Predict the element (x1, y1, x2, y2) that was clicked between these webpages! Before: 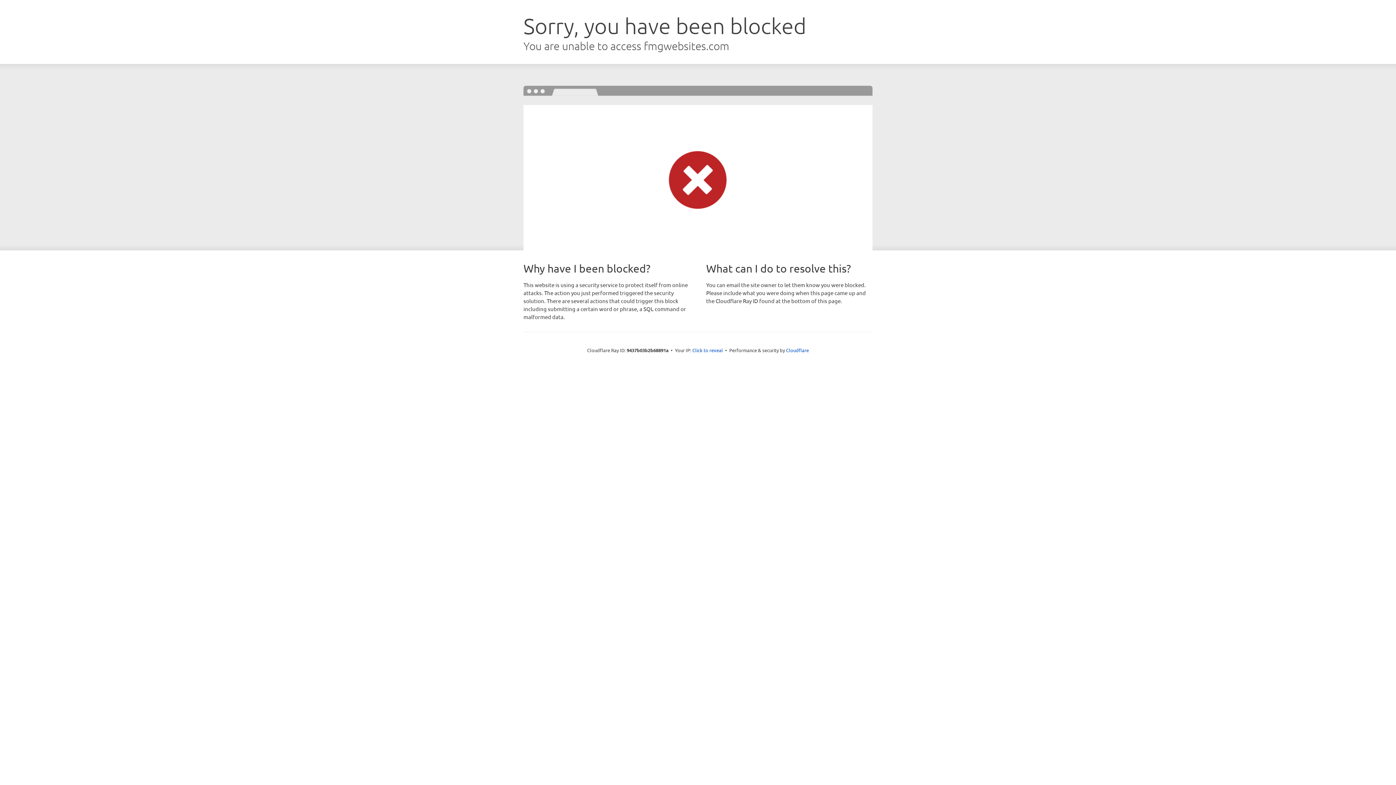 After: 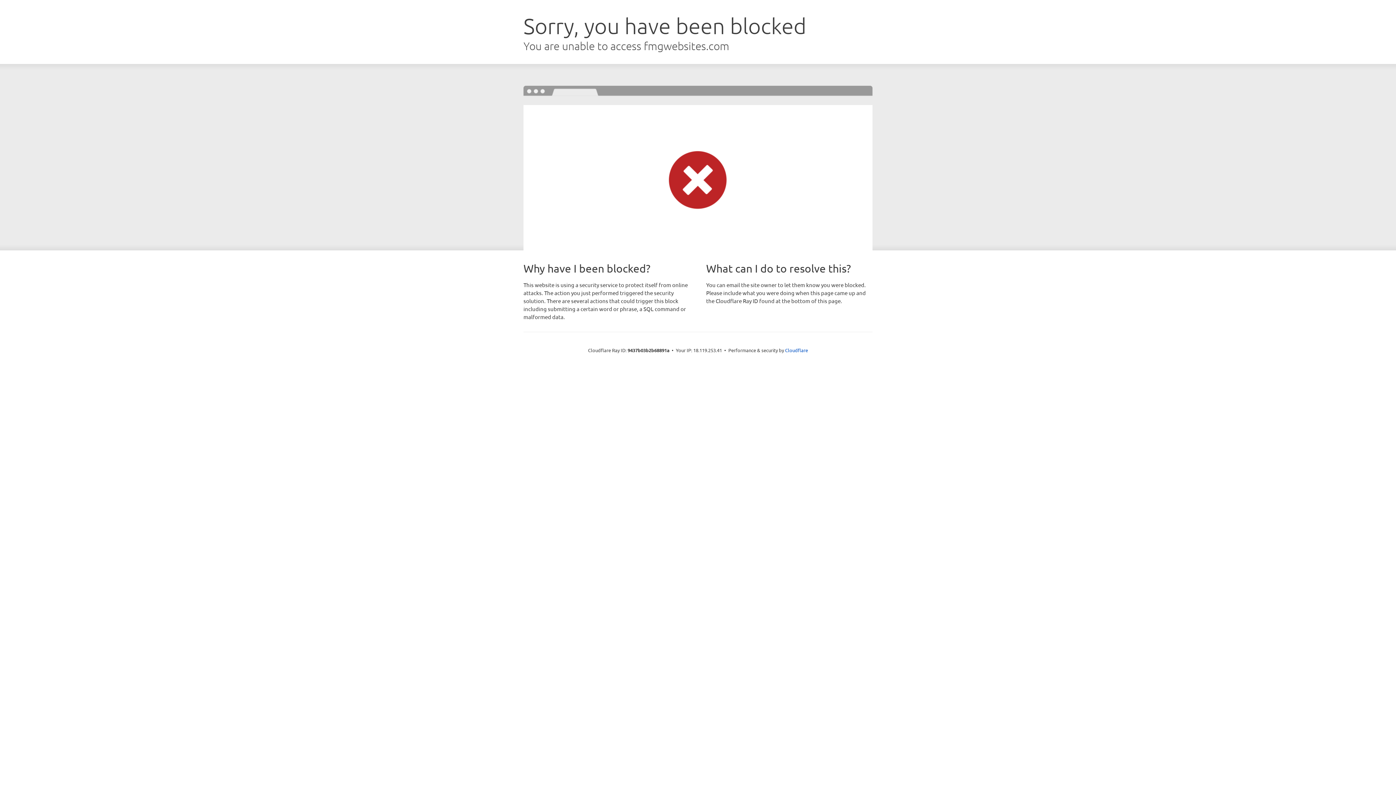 Action: label: Click to reveal bbox: (692, 346, 723, 353)